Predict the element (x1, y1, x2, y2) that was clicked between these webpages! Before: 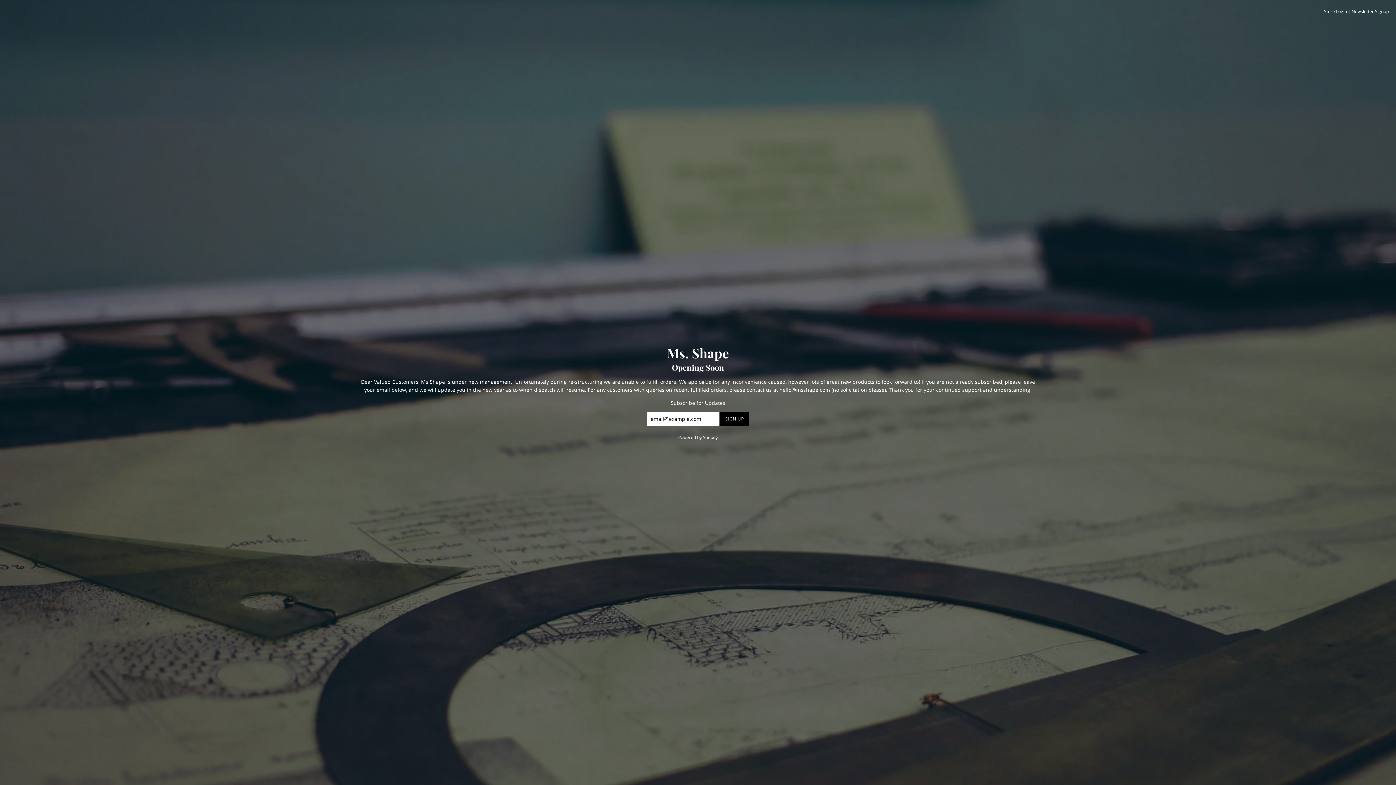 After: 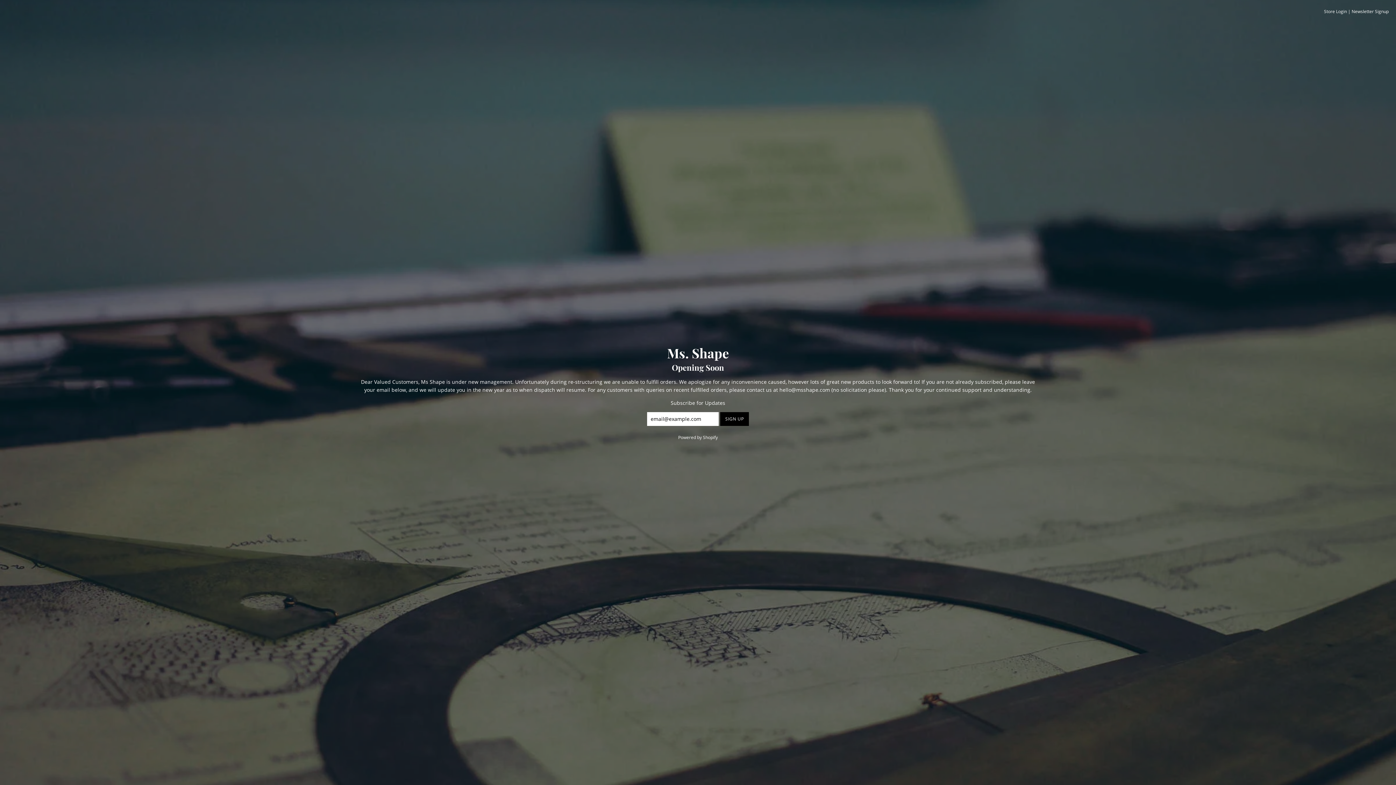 Action: label: Newsletter Signup bbox: (1352, 8, 1389, 14)